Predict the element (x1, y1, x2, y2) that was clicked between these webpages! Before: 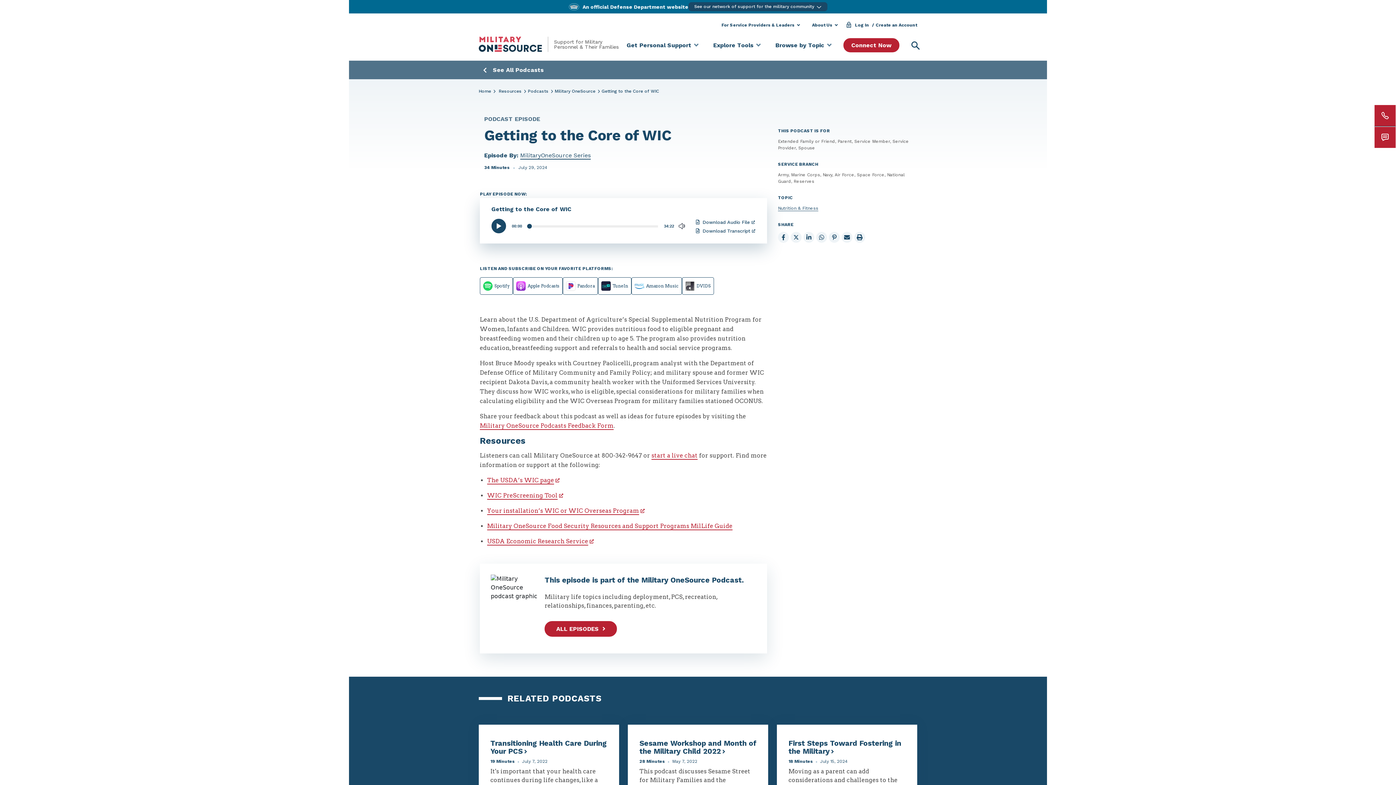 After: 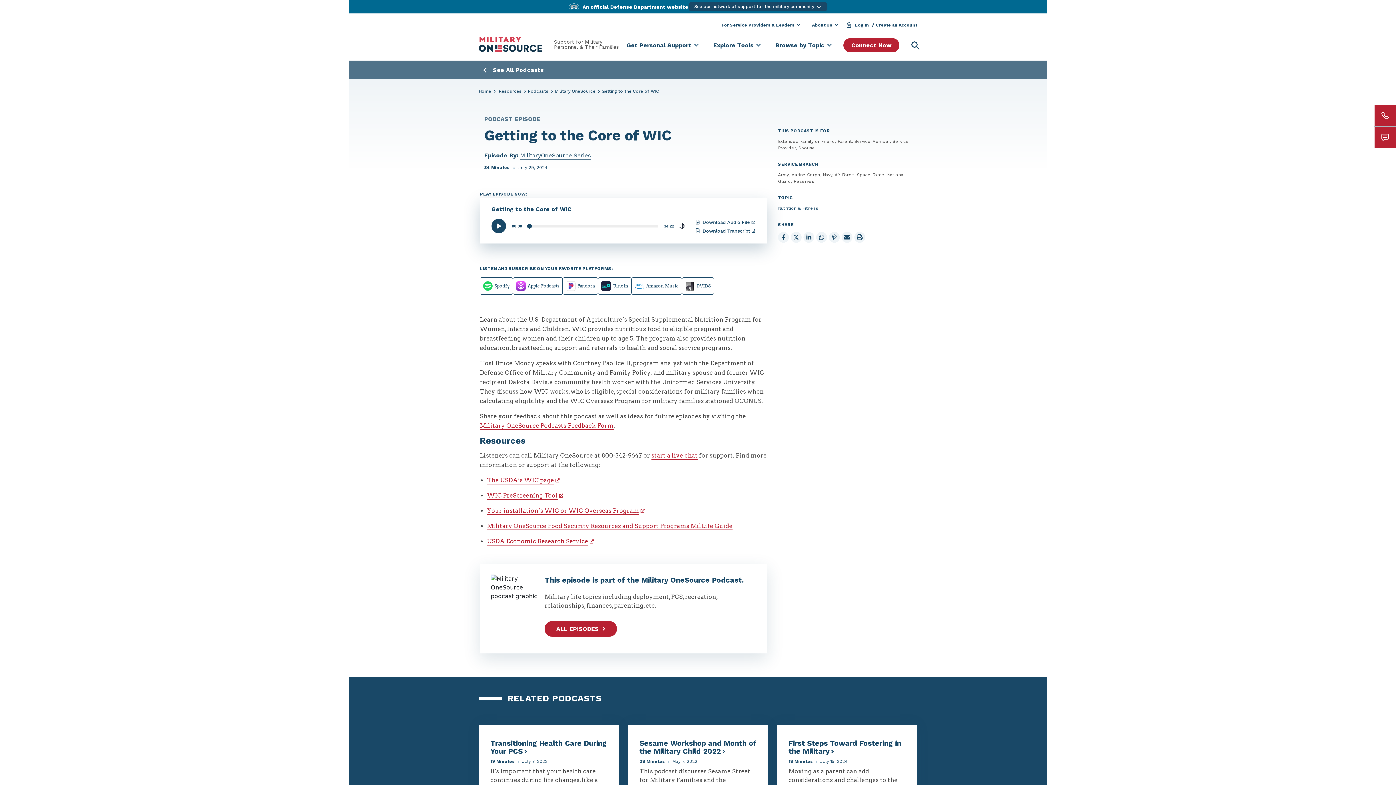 Action: bbox: (696, 226, 754, 235) label:   Download Transcript